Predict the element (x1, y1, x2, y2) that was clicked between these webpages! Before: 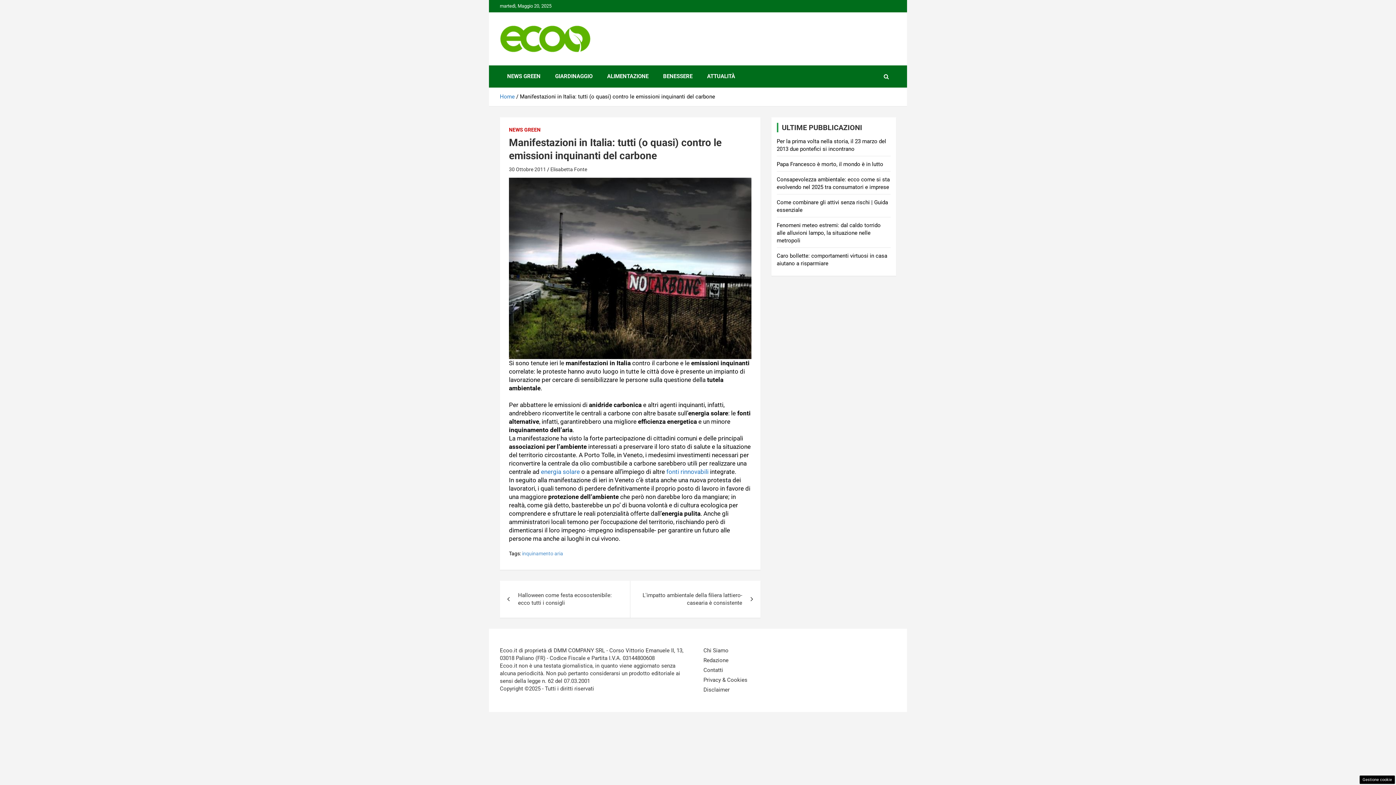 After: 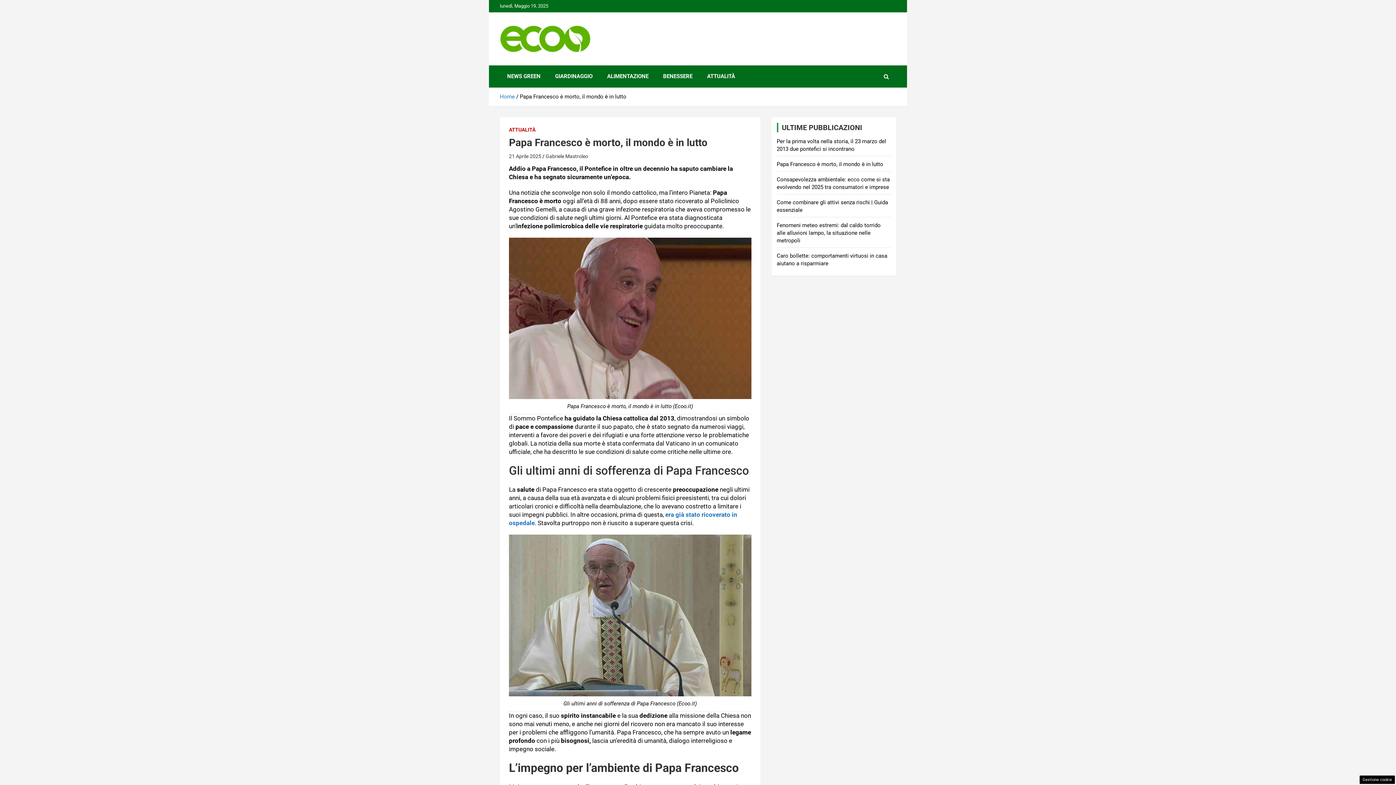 Action: label: Papa Francesco è morto, il mondo è in lutto bbox: (776, 161, 883, 167)